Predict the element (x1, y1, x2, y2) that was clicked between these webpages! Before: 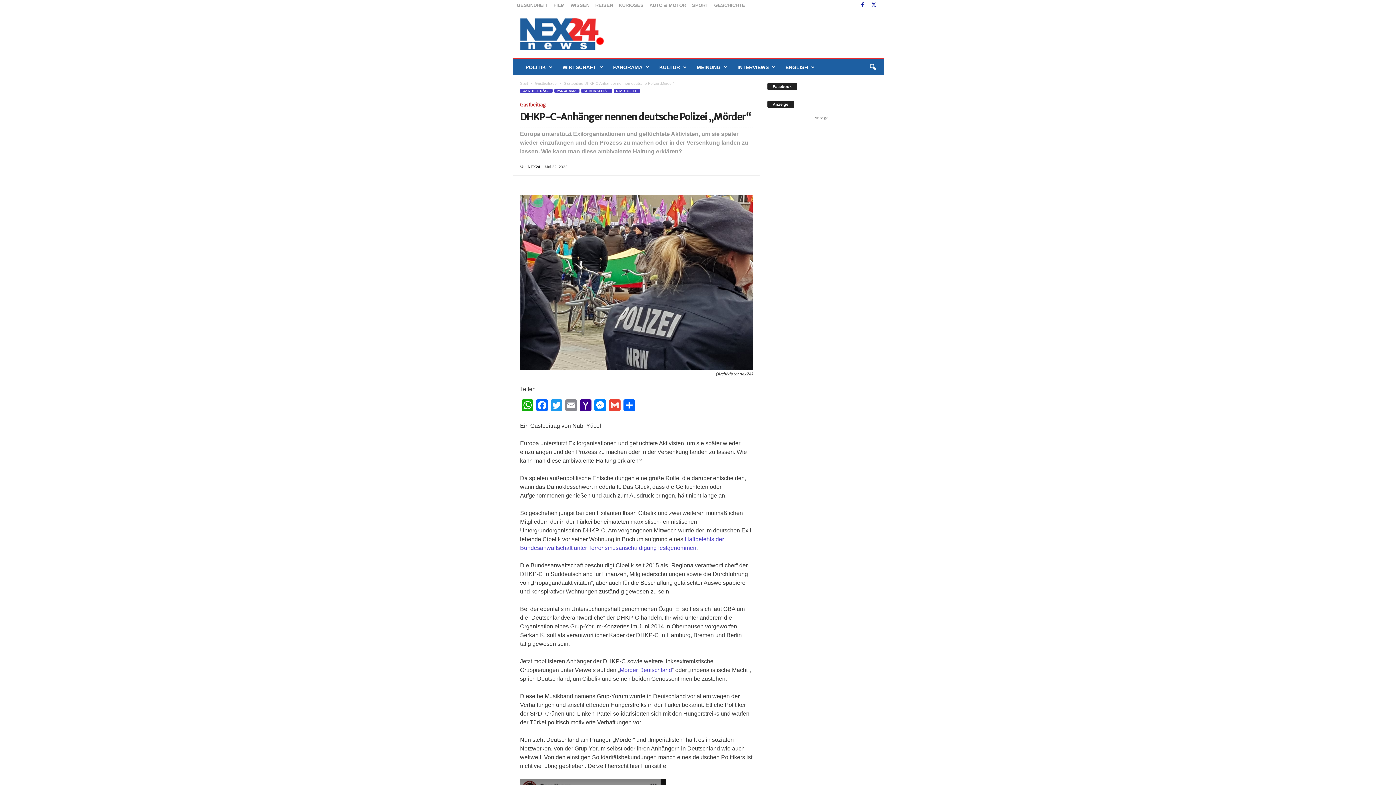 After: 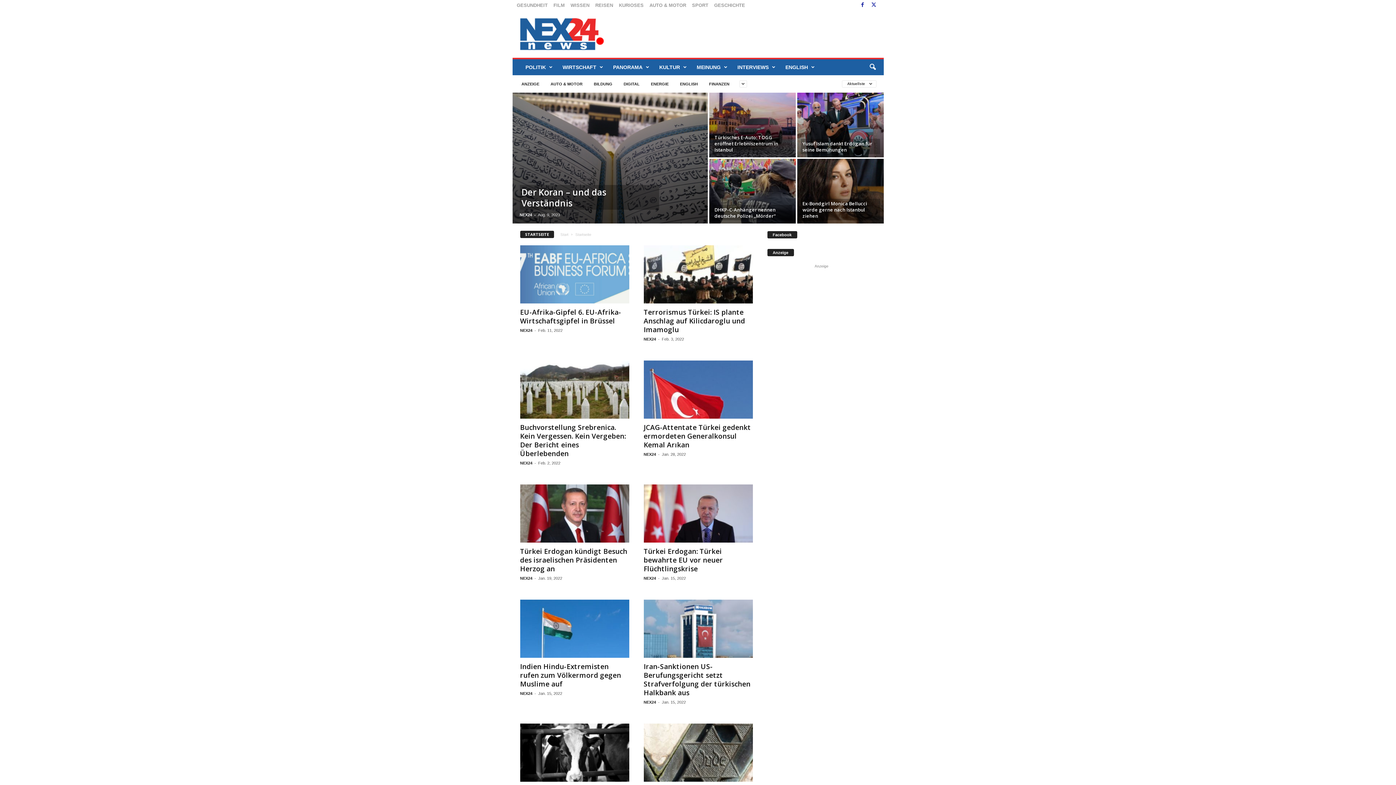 Action: bbox: (613, 88, 639, 93) label: STARTSEITE